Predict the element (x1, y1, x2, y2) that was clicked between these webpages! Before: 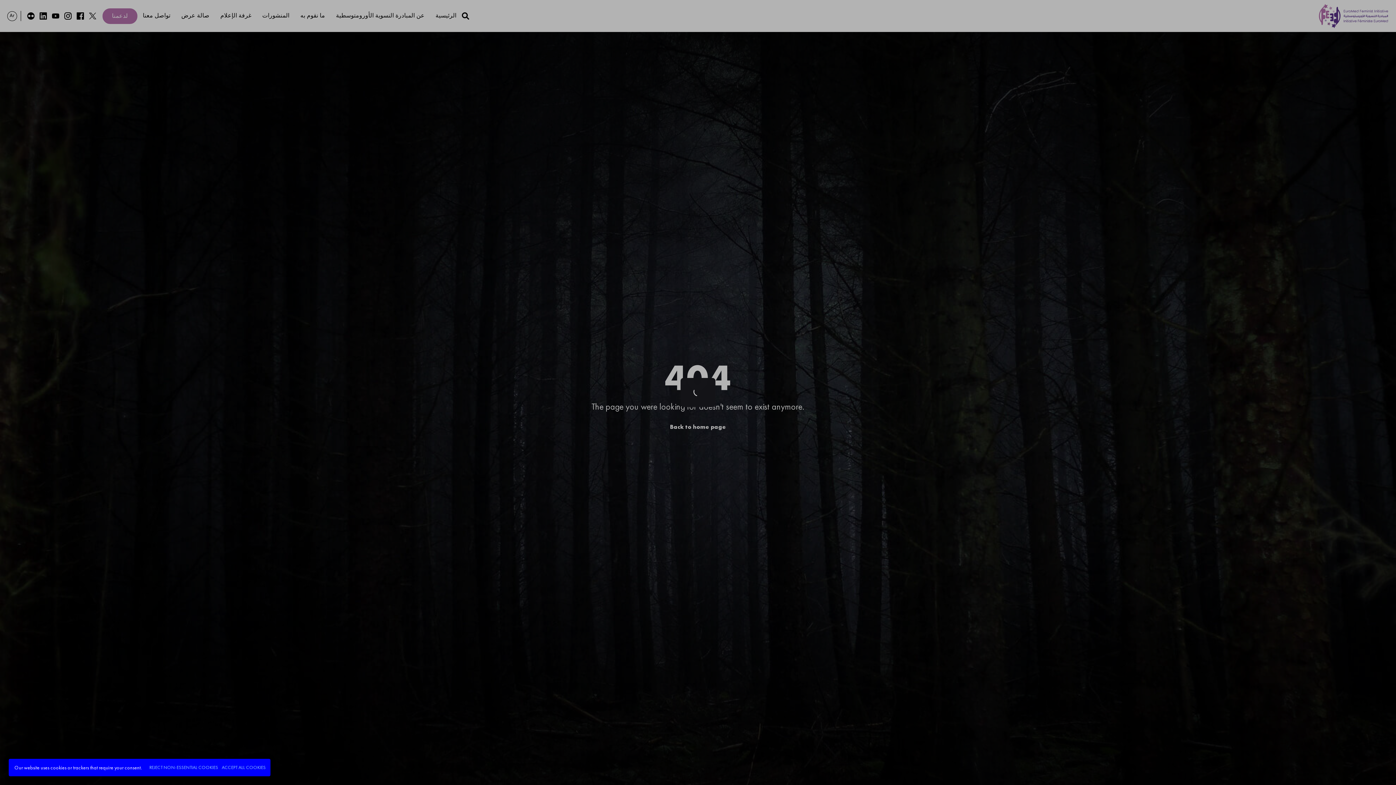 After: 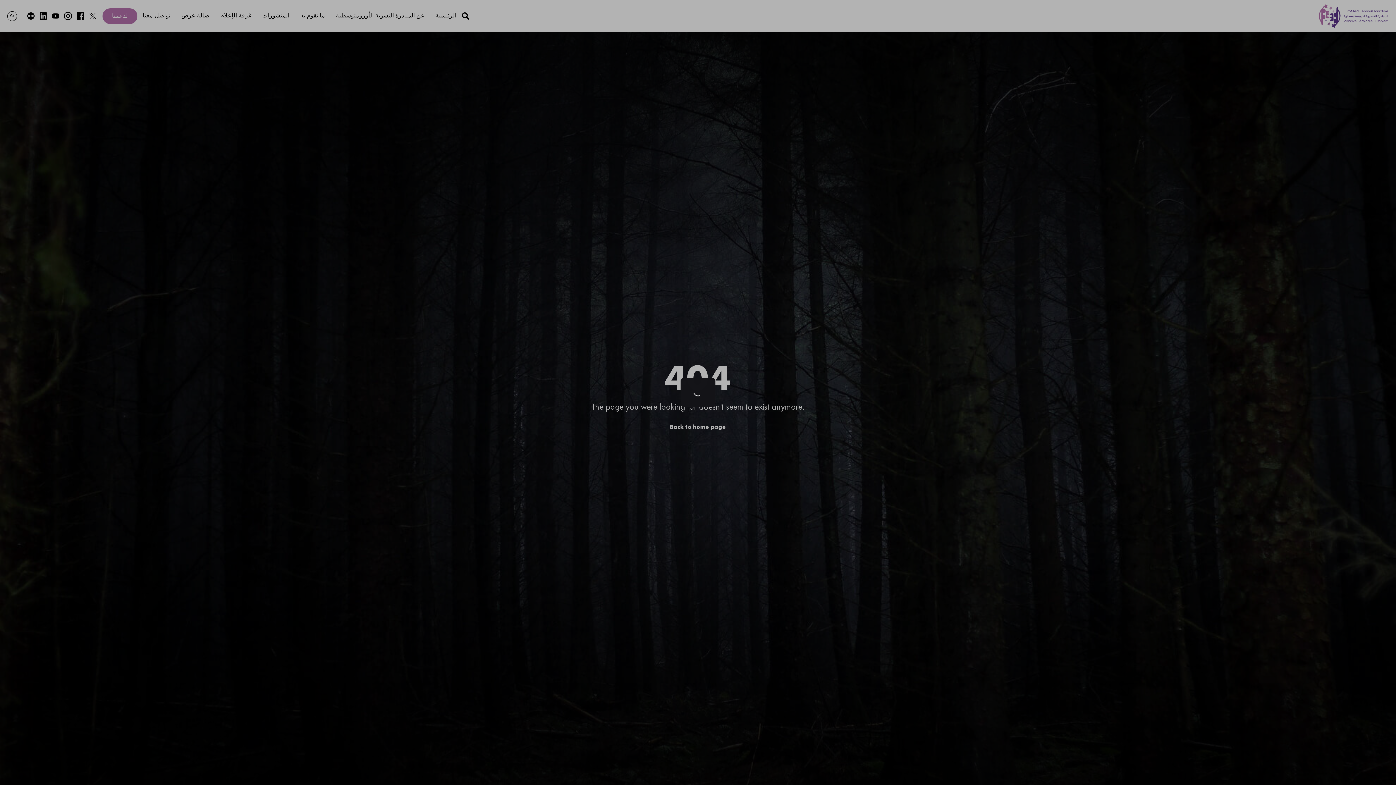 Action: label: ACCEPT ALL COOKIES bbox: (220, 762, 267, 773)